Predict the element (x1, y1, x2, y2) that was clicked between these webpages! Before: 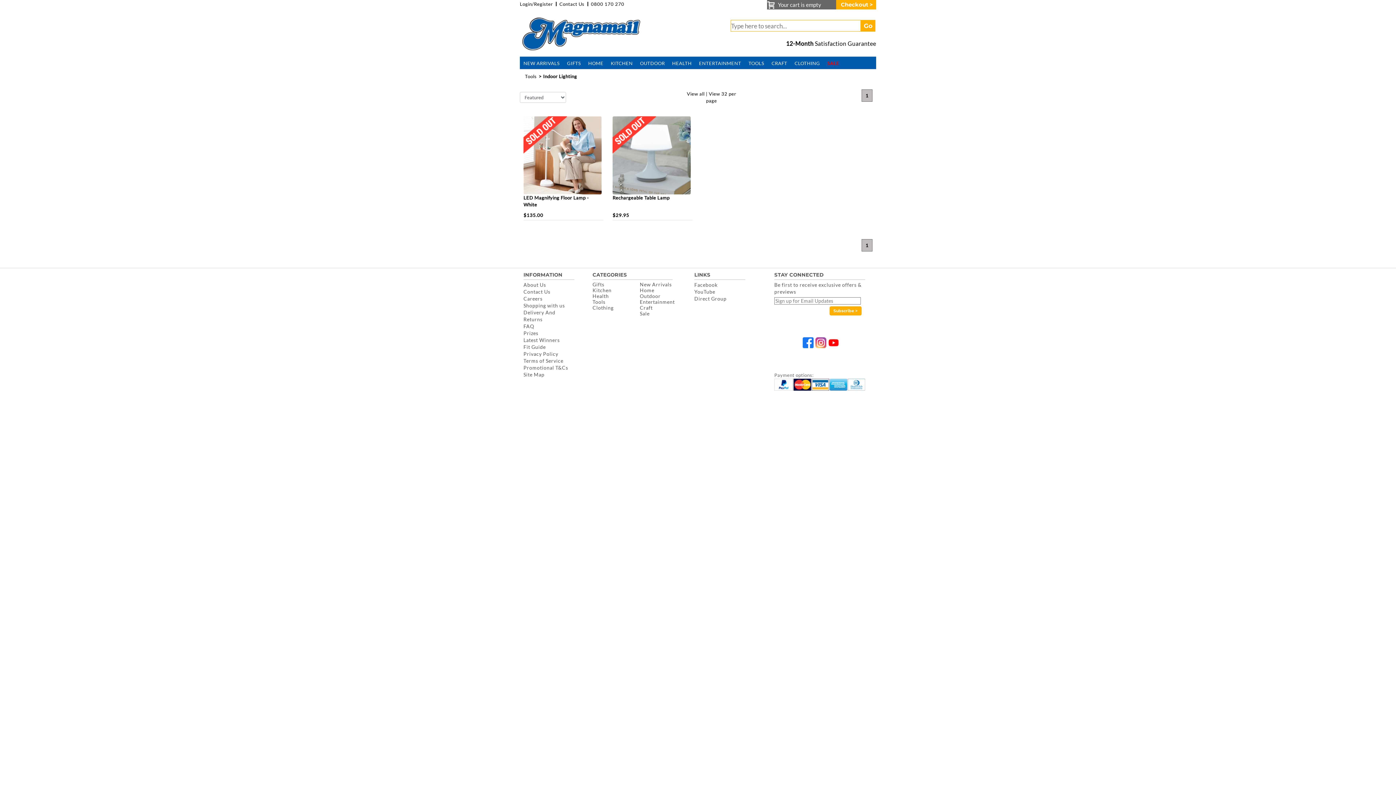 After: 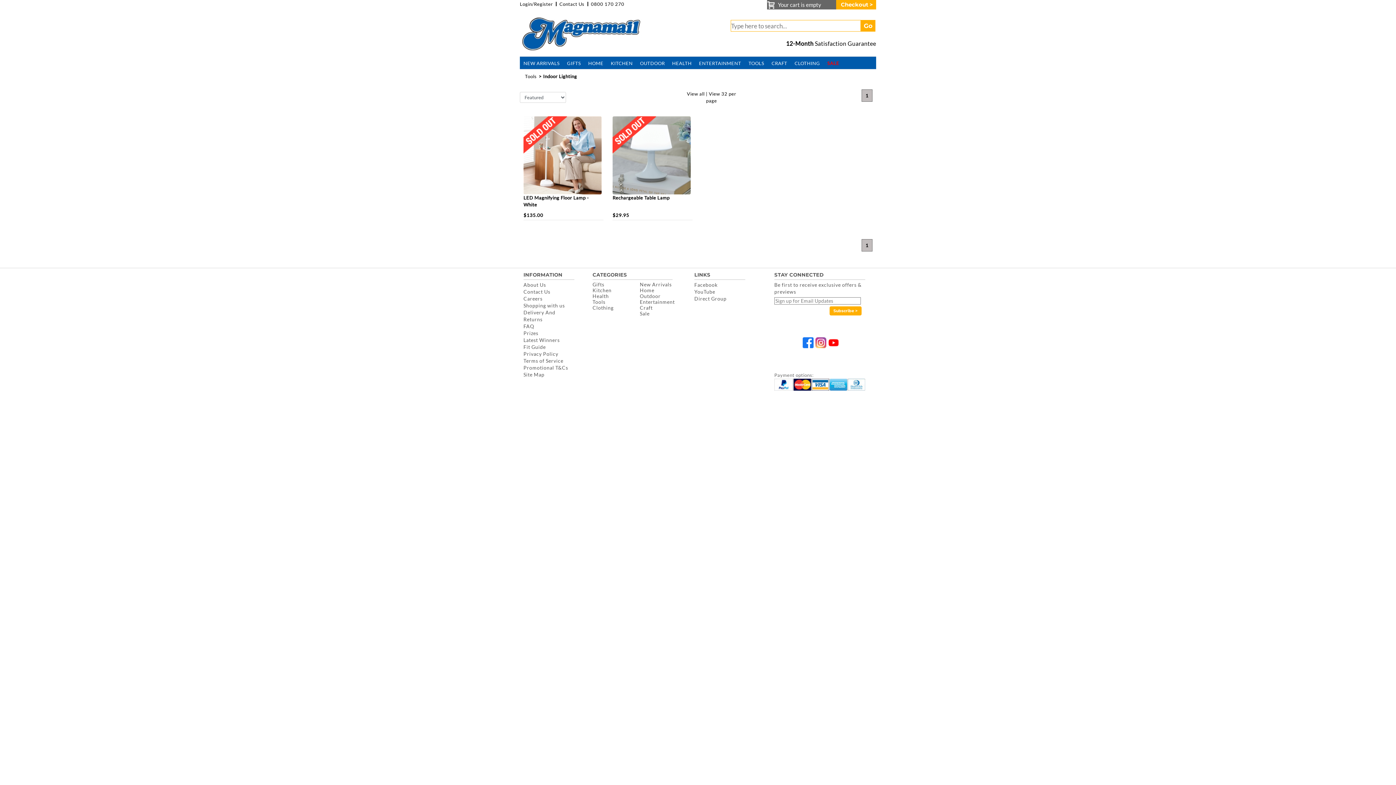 Action: label: View all bbox: (687, 90, 704, 96)